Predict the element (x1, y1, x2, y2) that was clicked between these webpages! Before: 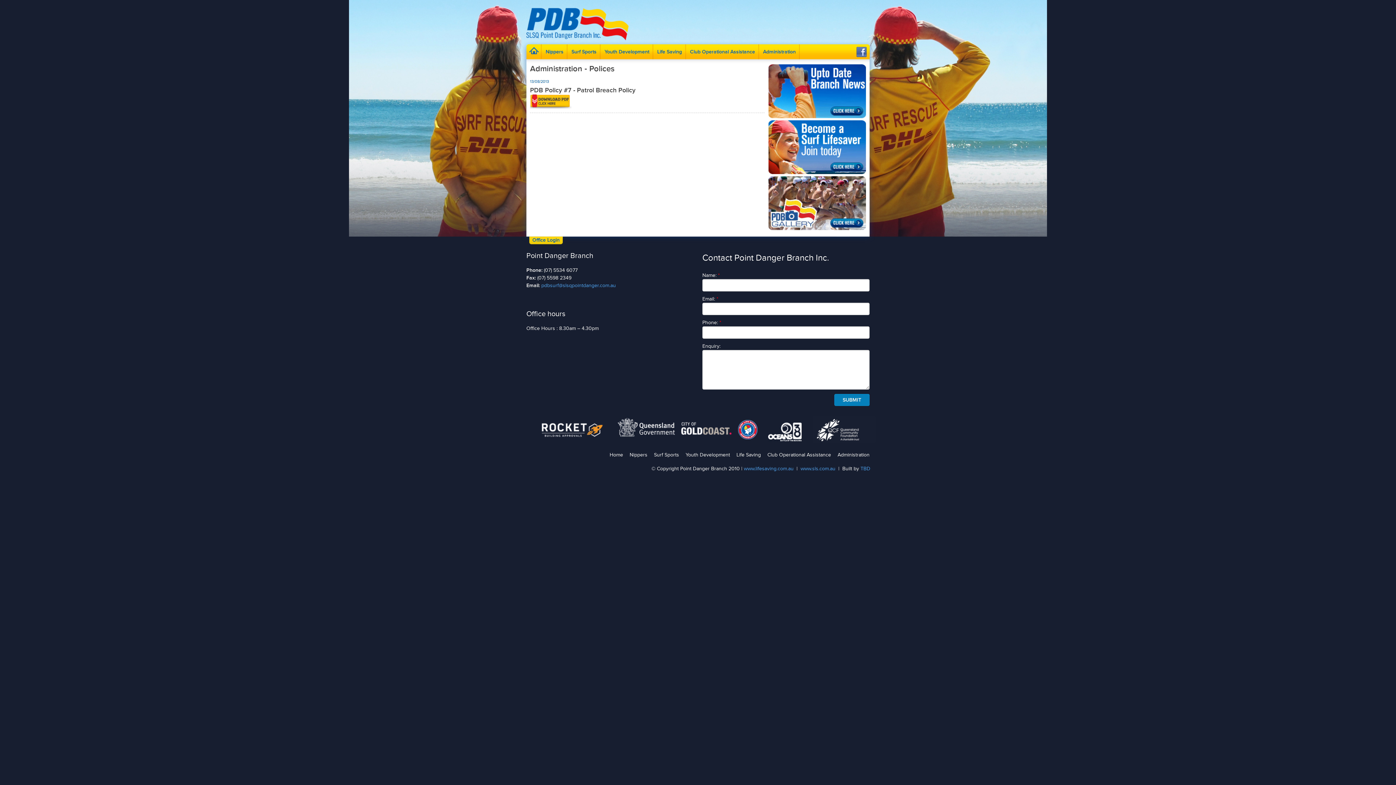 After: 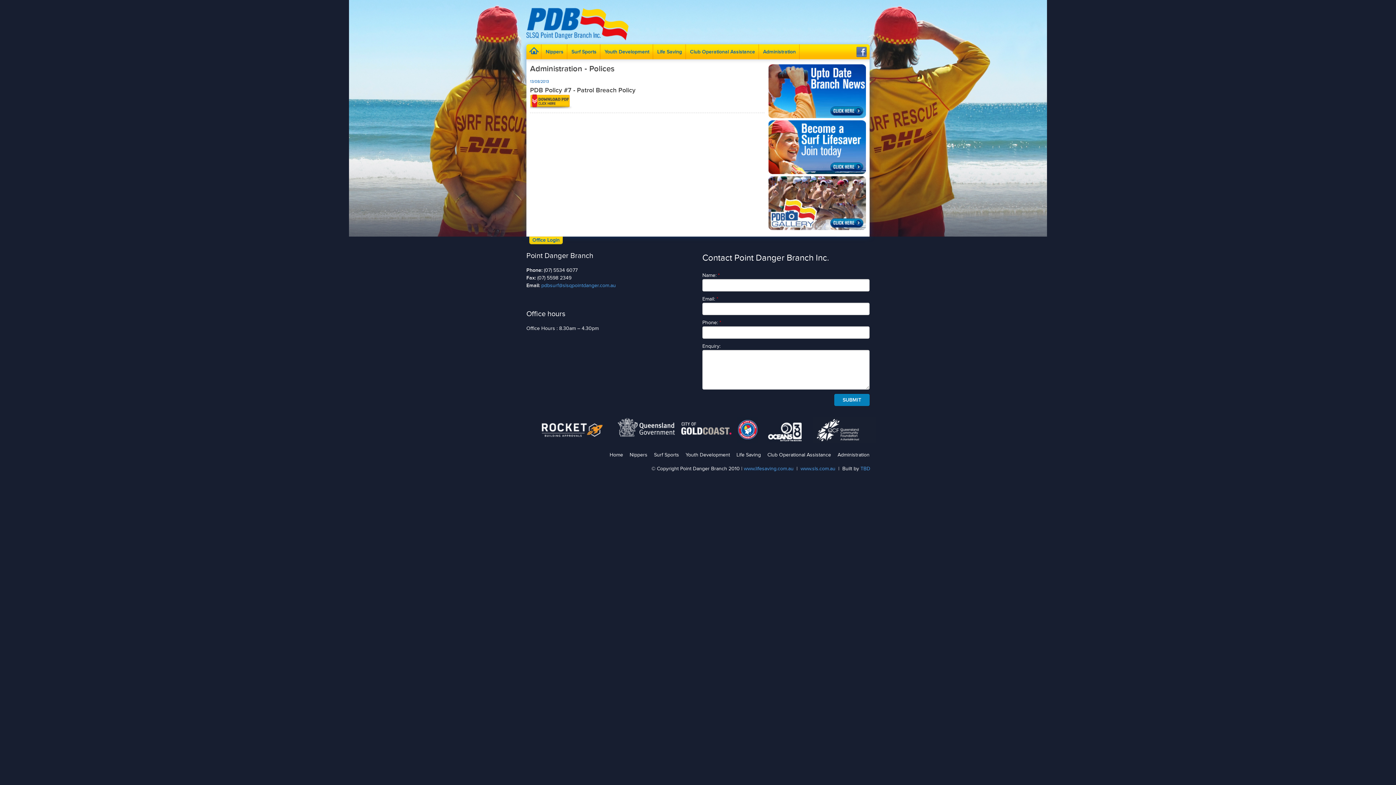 Action: bbox: (856, 52, 866, 58)